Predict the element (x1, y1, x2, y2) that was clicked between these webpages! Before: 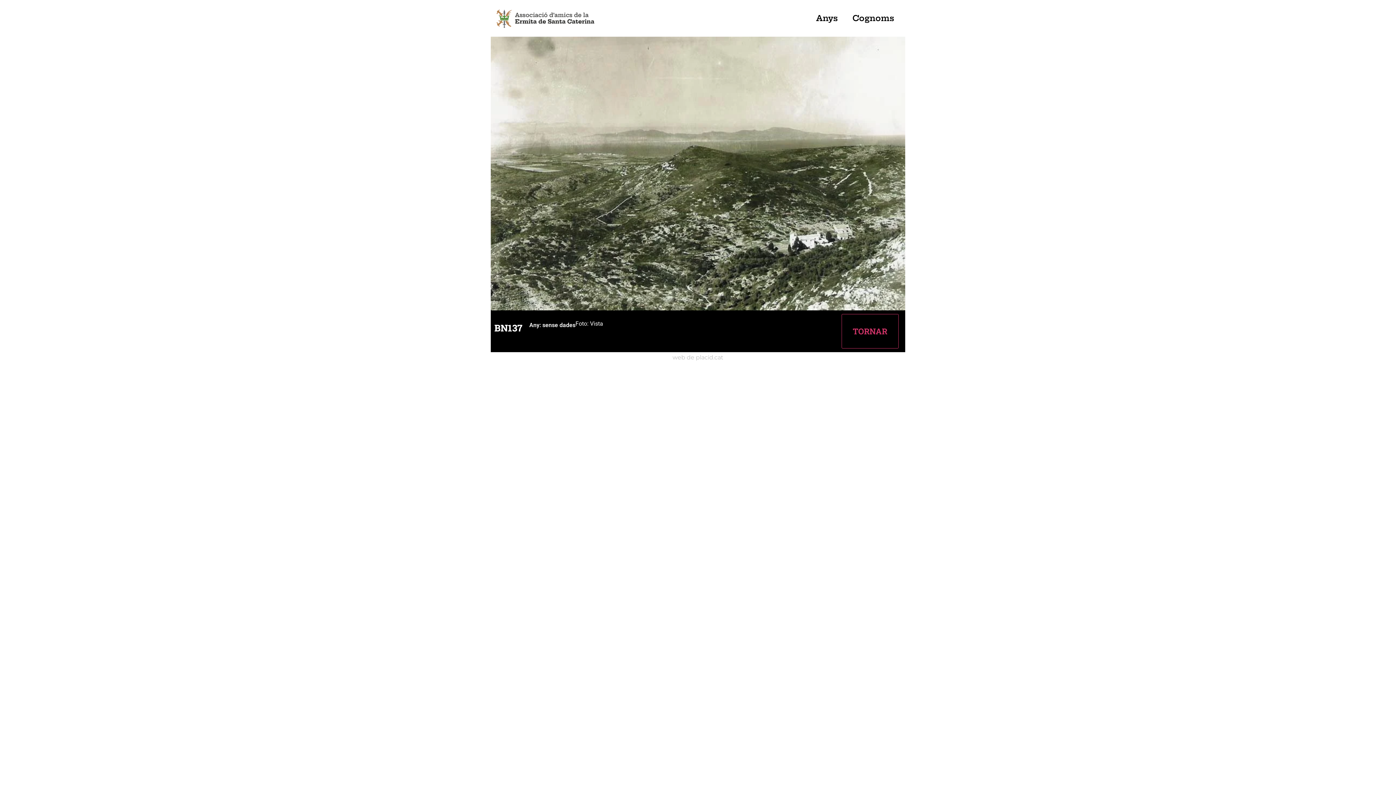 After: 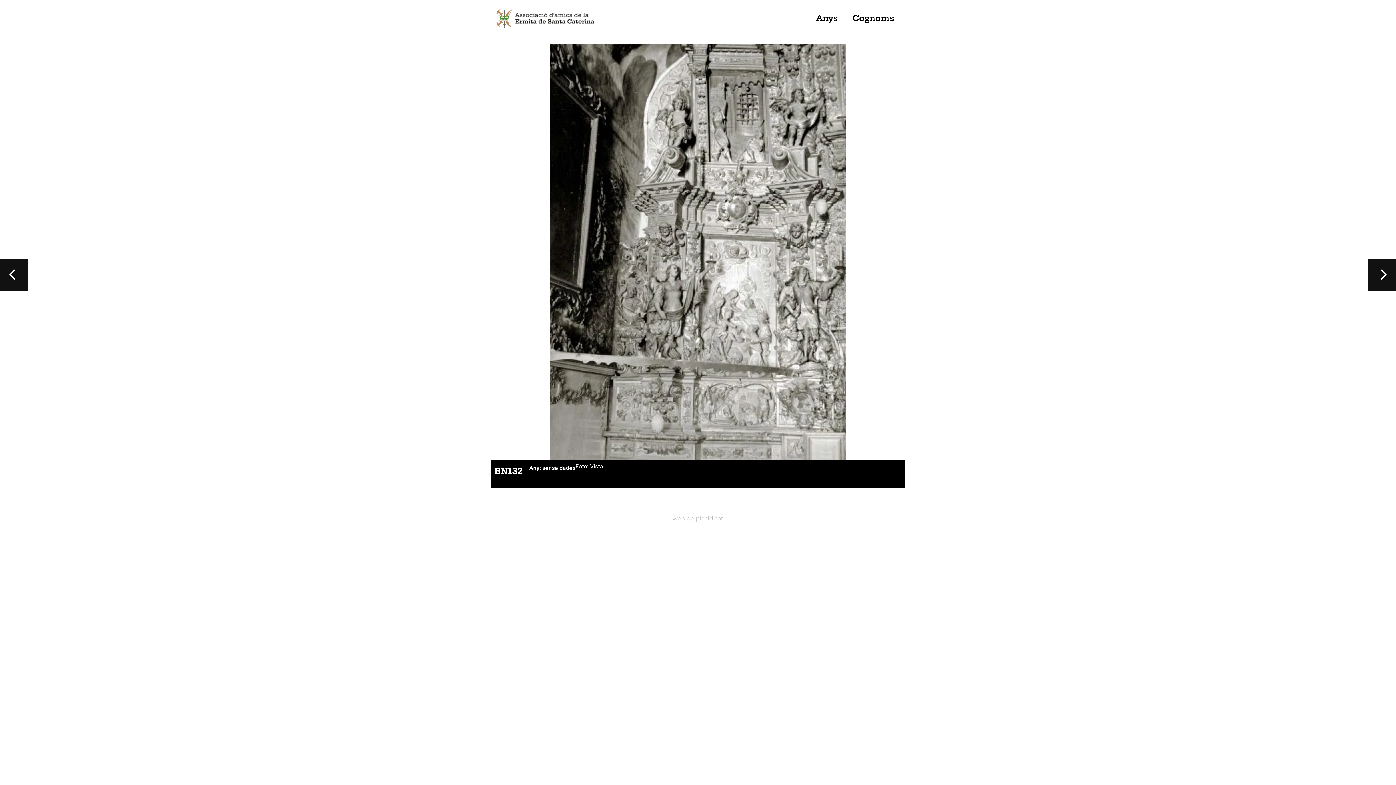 Action: bbox: (494, 7, 621, 29)